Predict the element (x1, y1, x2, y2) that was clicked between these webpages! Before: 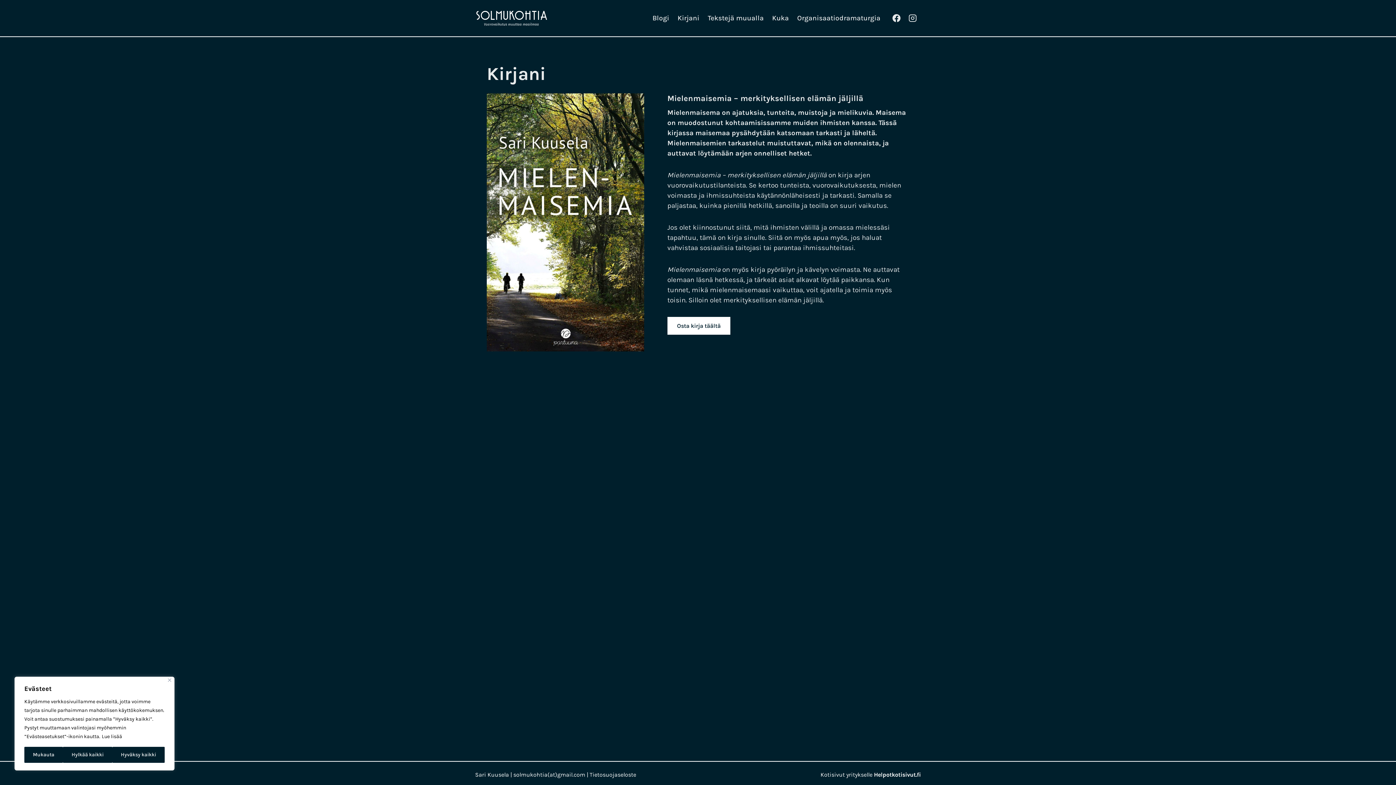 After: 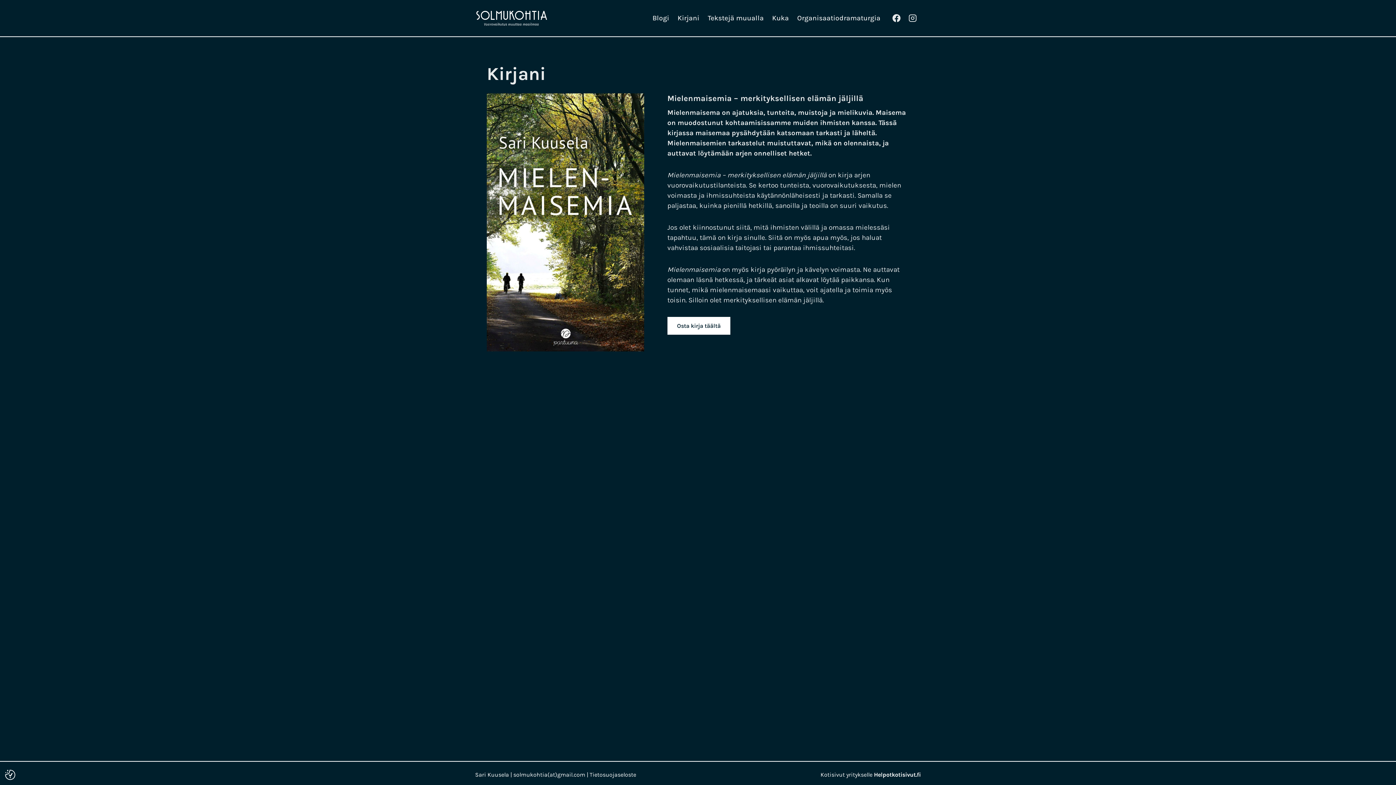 Action: bbox: (63, 747, 112, 763) label: Hylkää kaikki